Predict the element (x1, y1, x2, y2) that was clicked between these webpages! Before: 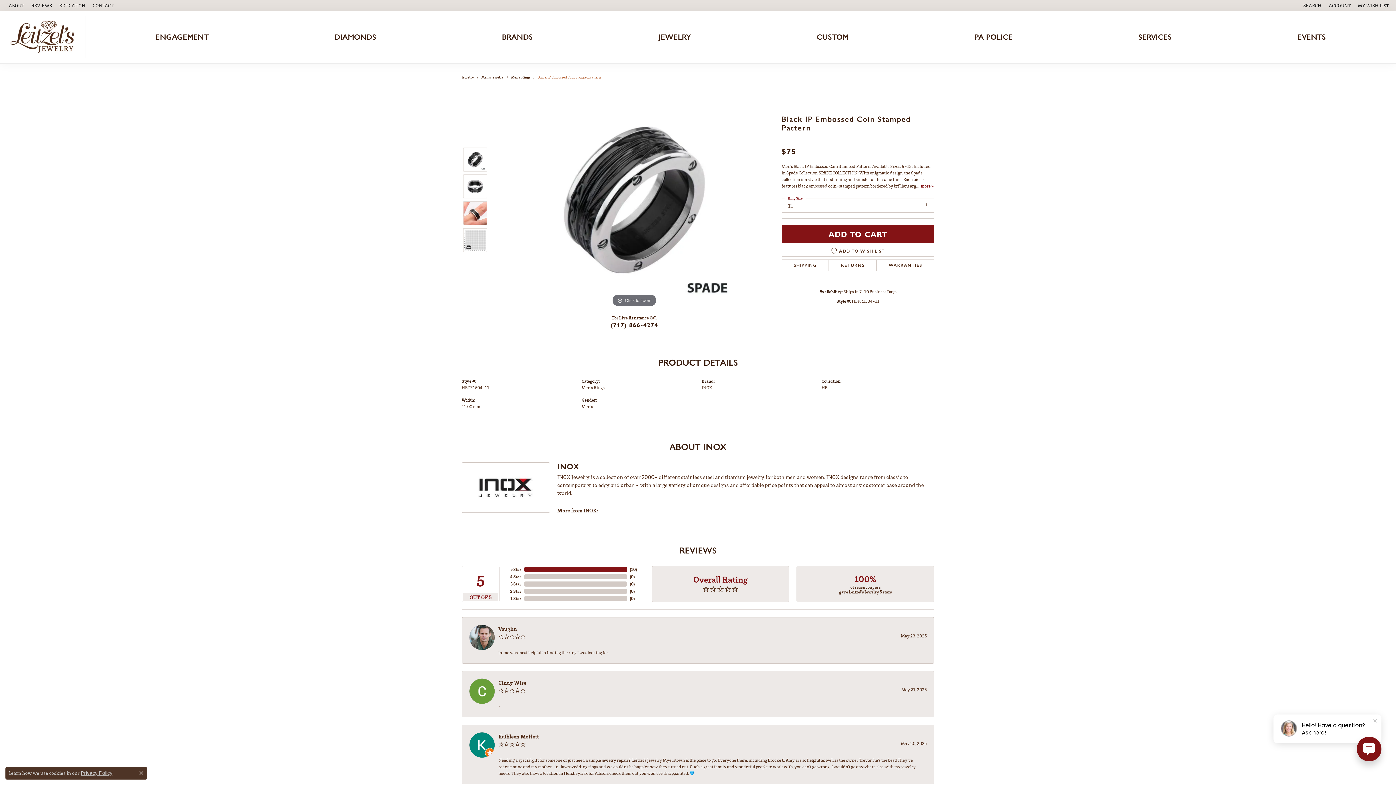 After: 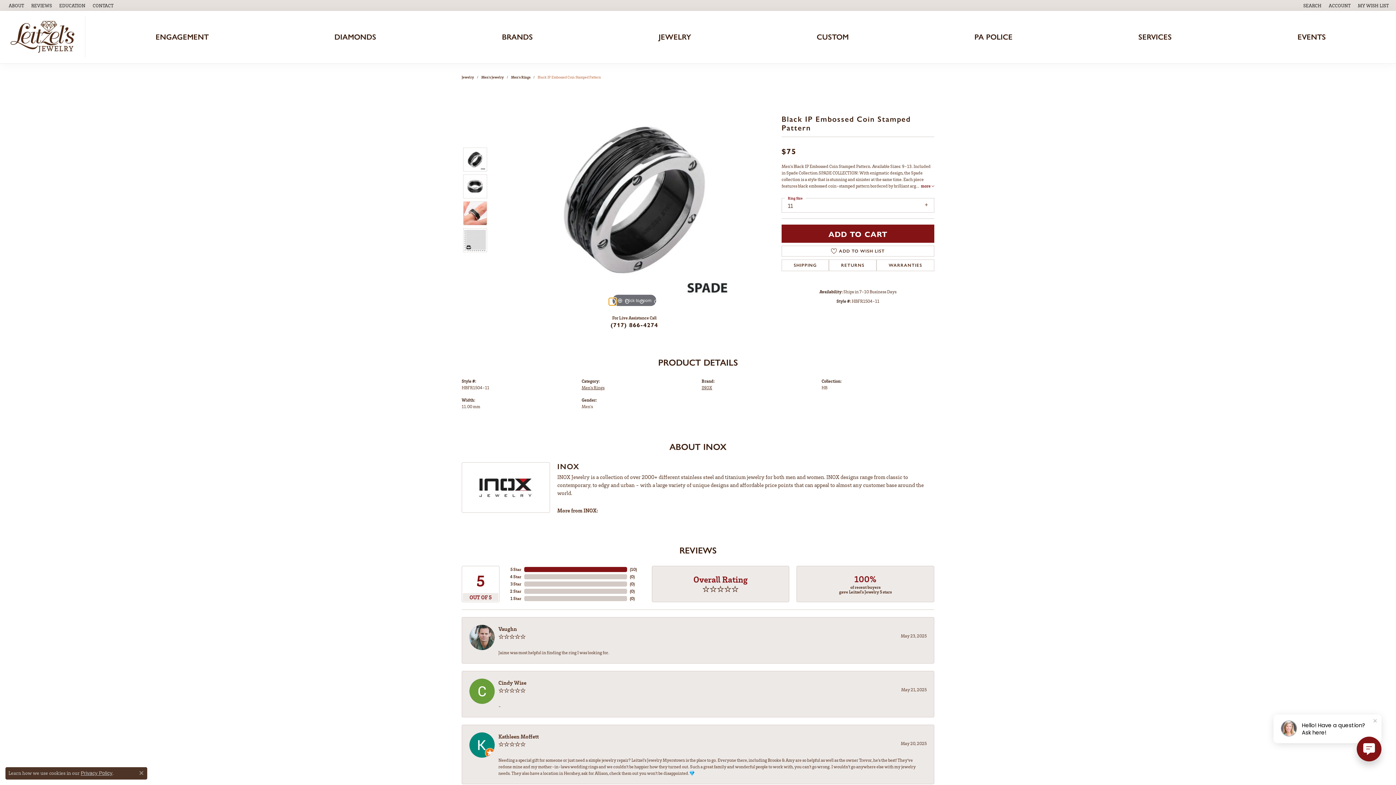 Action: bbox: (609, 298, 616, 305) label: Navigate to slide 1